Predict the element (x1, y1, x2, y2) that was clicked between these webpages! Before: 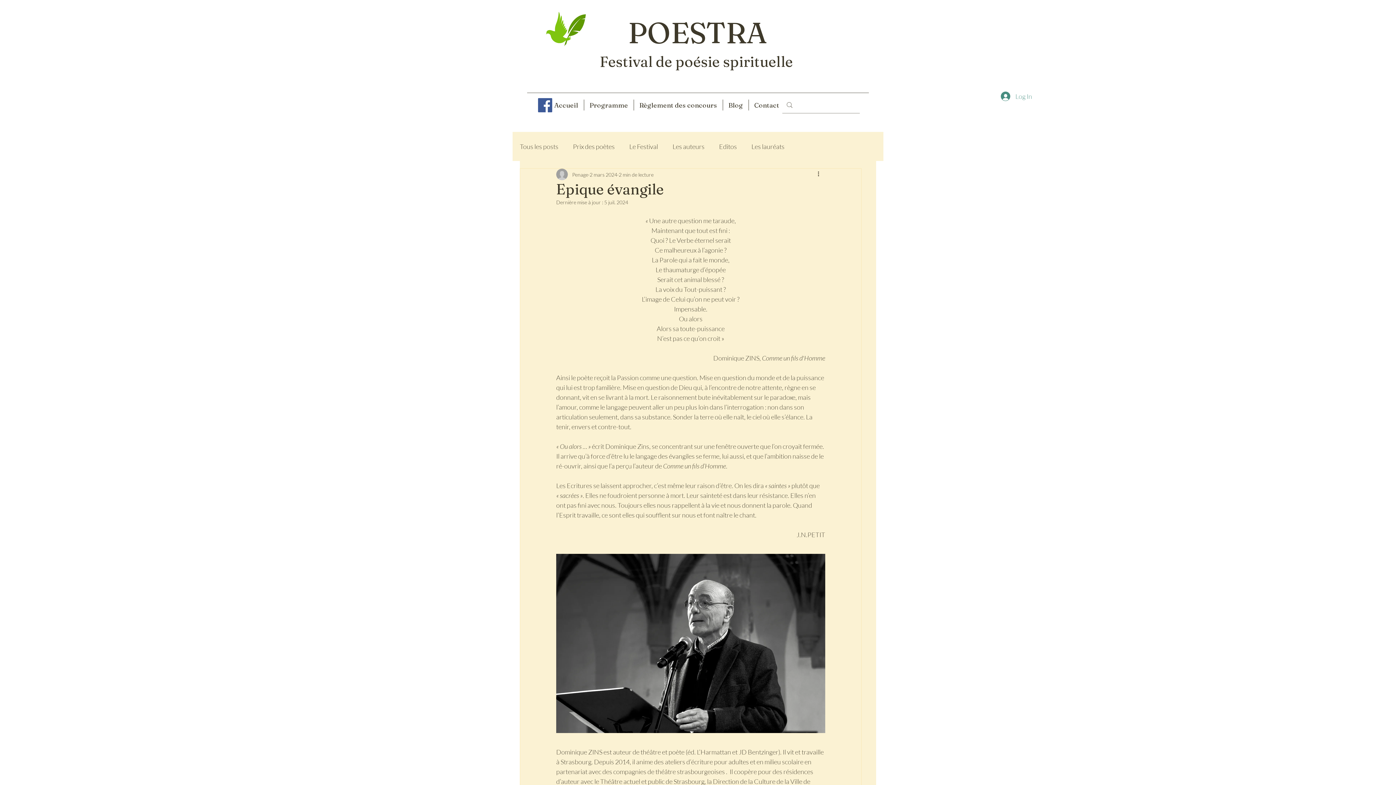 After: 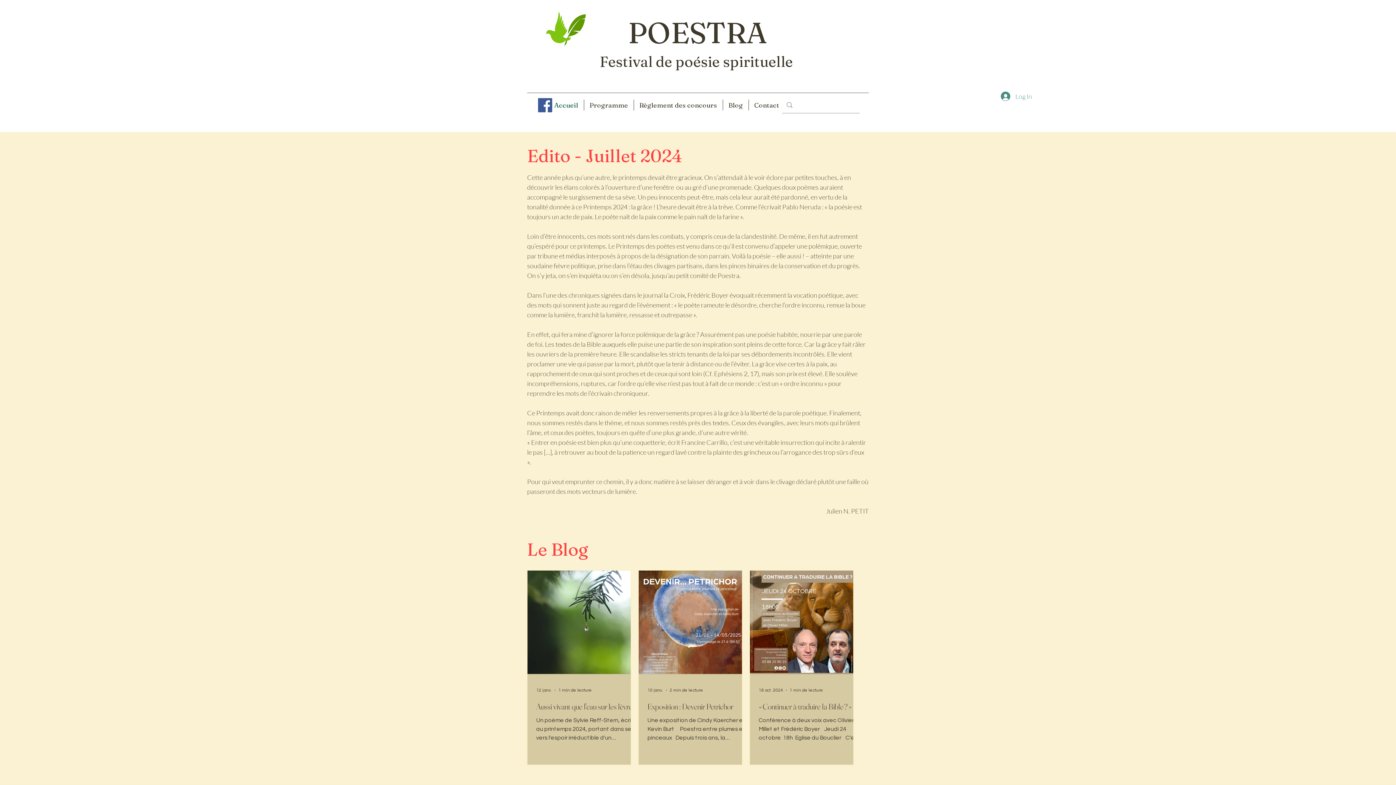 Action: bbox: (548, 99, 583, 110) label: Accueil